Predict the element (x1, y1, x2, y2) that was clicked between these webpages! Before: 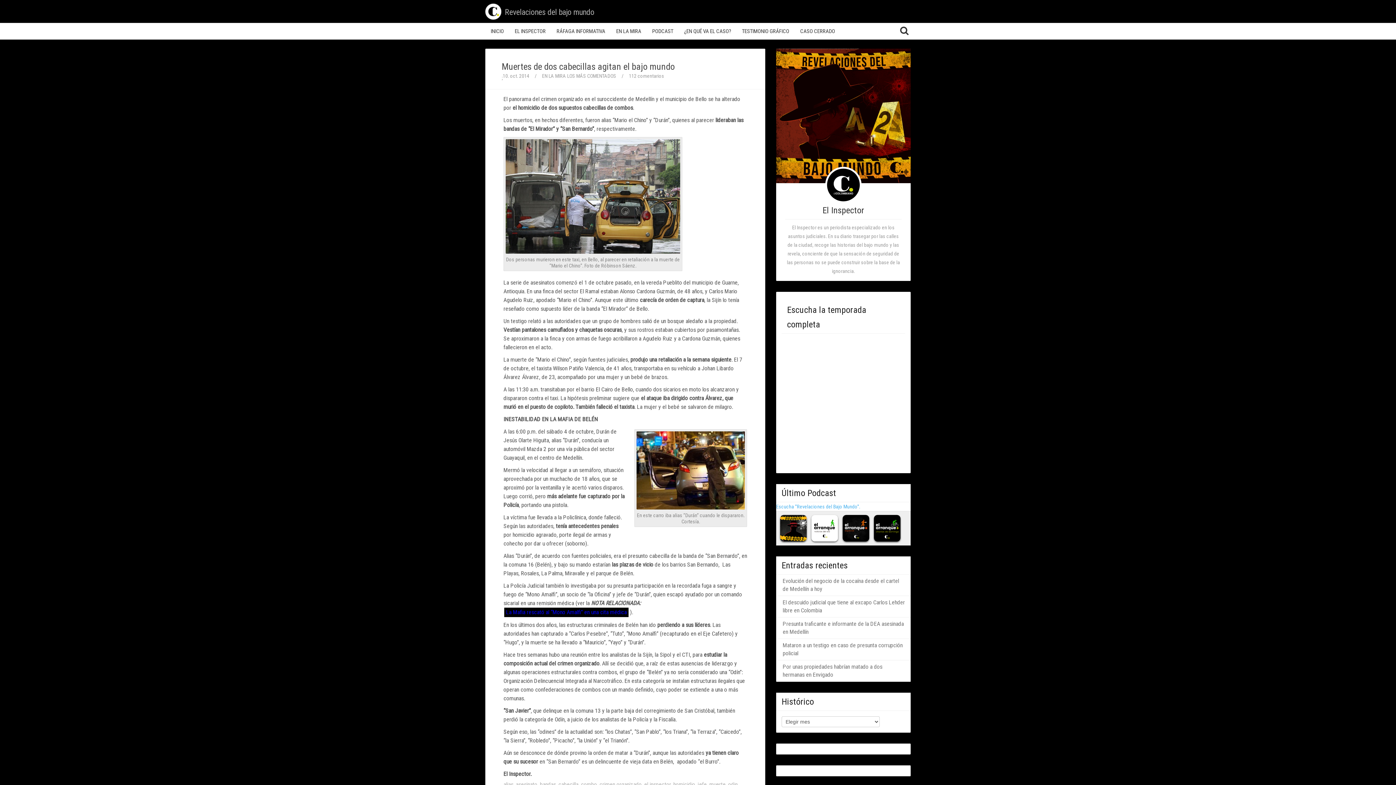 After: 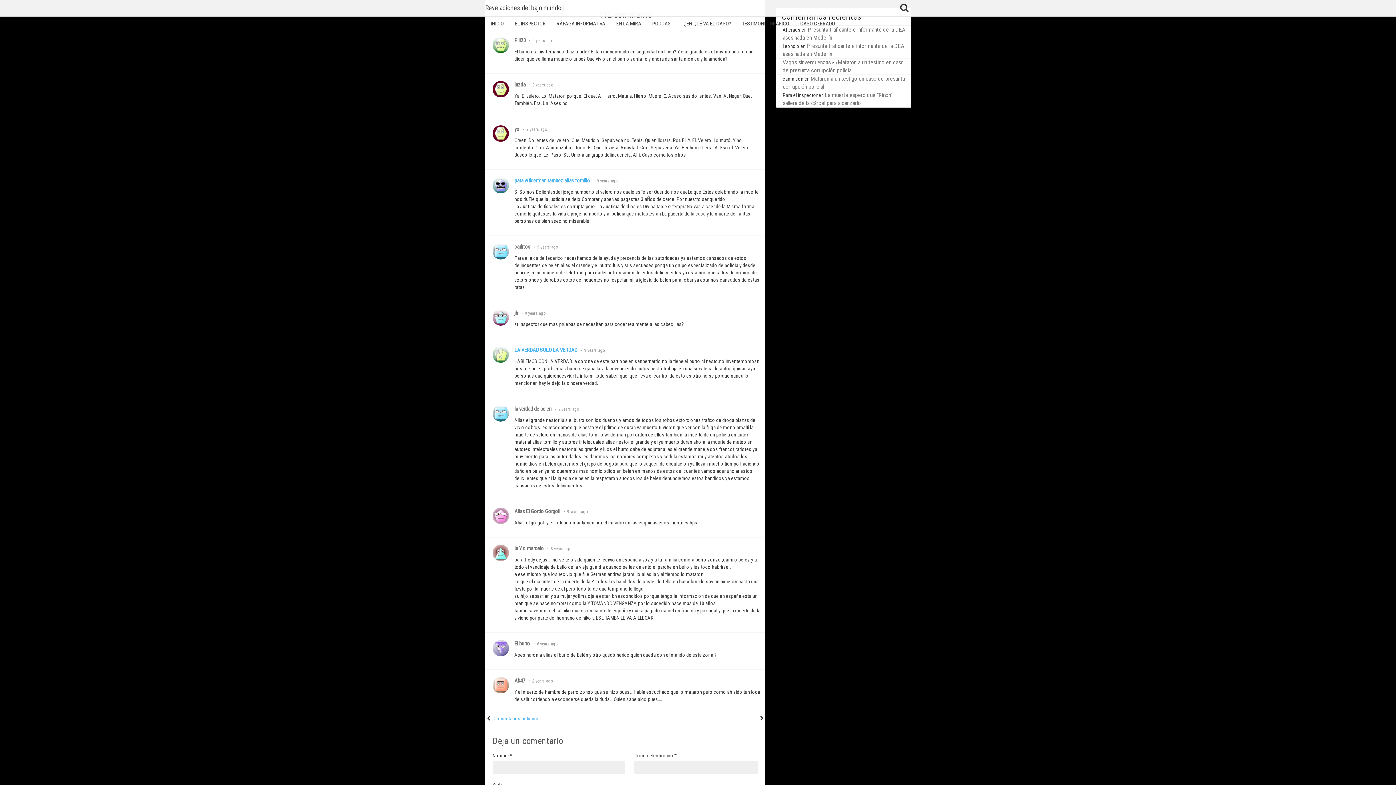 Action: bbox: (629, 73, 664, 78) label: 112 comentarios